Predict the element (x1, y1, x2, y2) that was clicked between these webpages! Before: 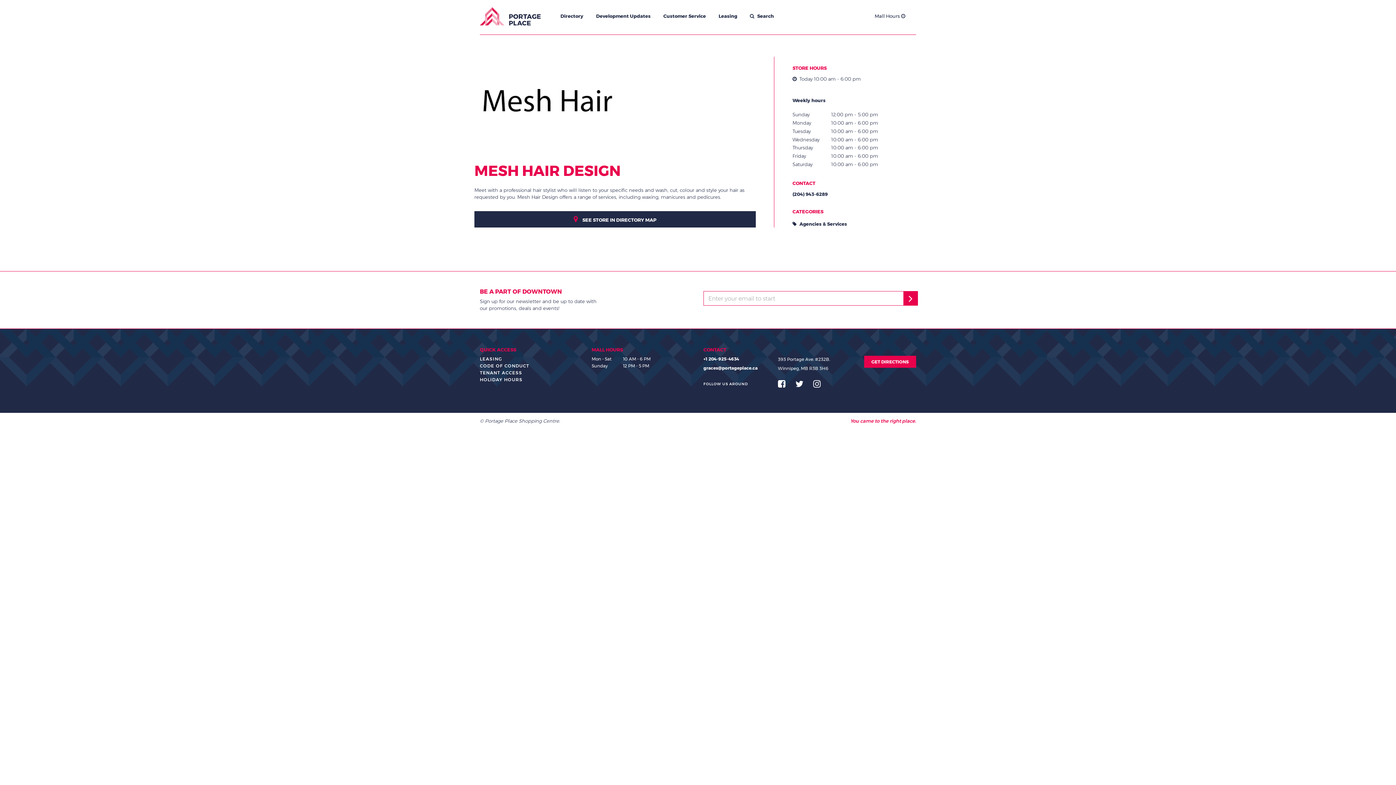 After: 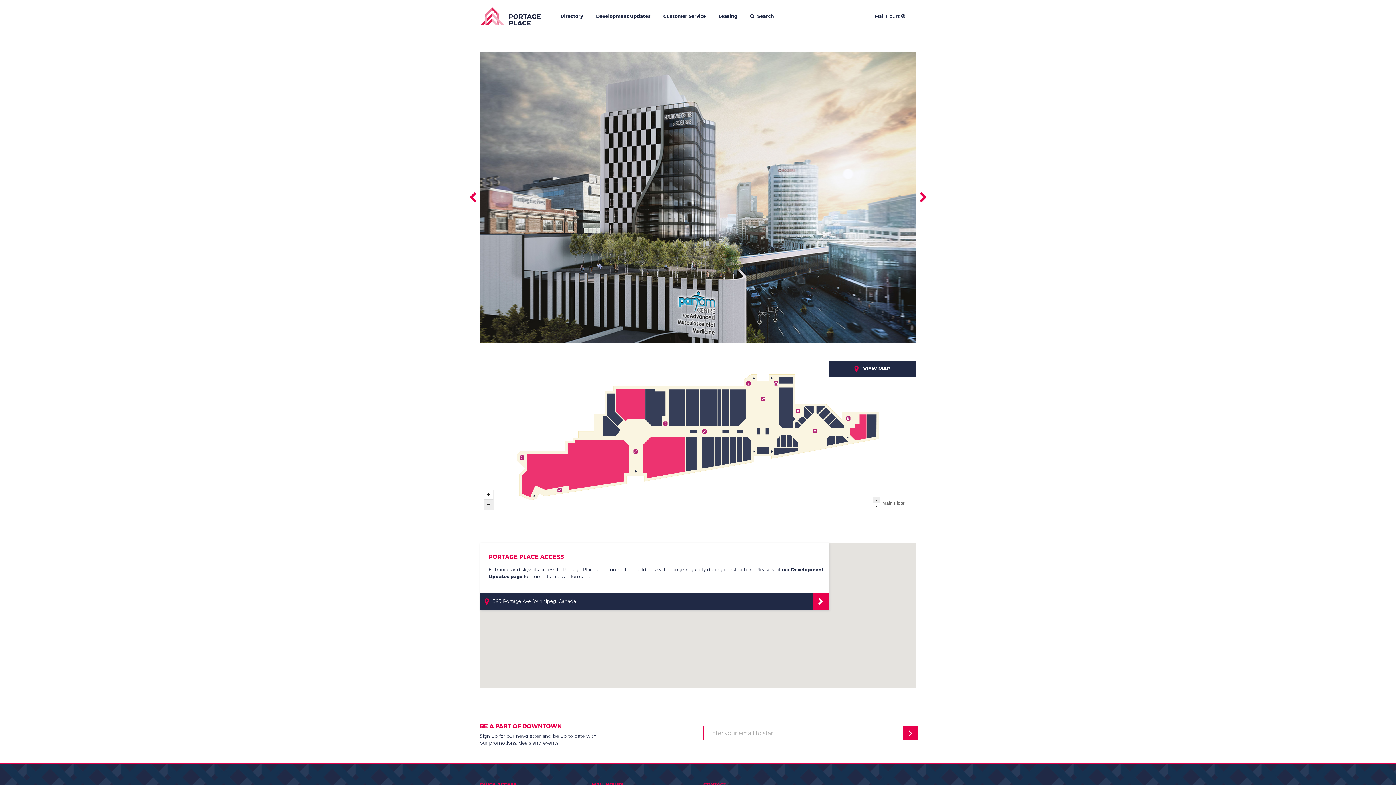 Action: bbox: (480, 7, 540, 25)